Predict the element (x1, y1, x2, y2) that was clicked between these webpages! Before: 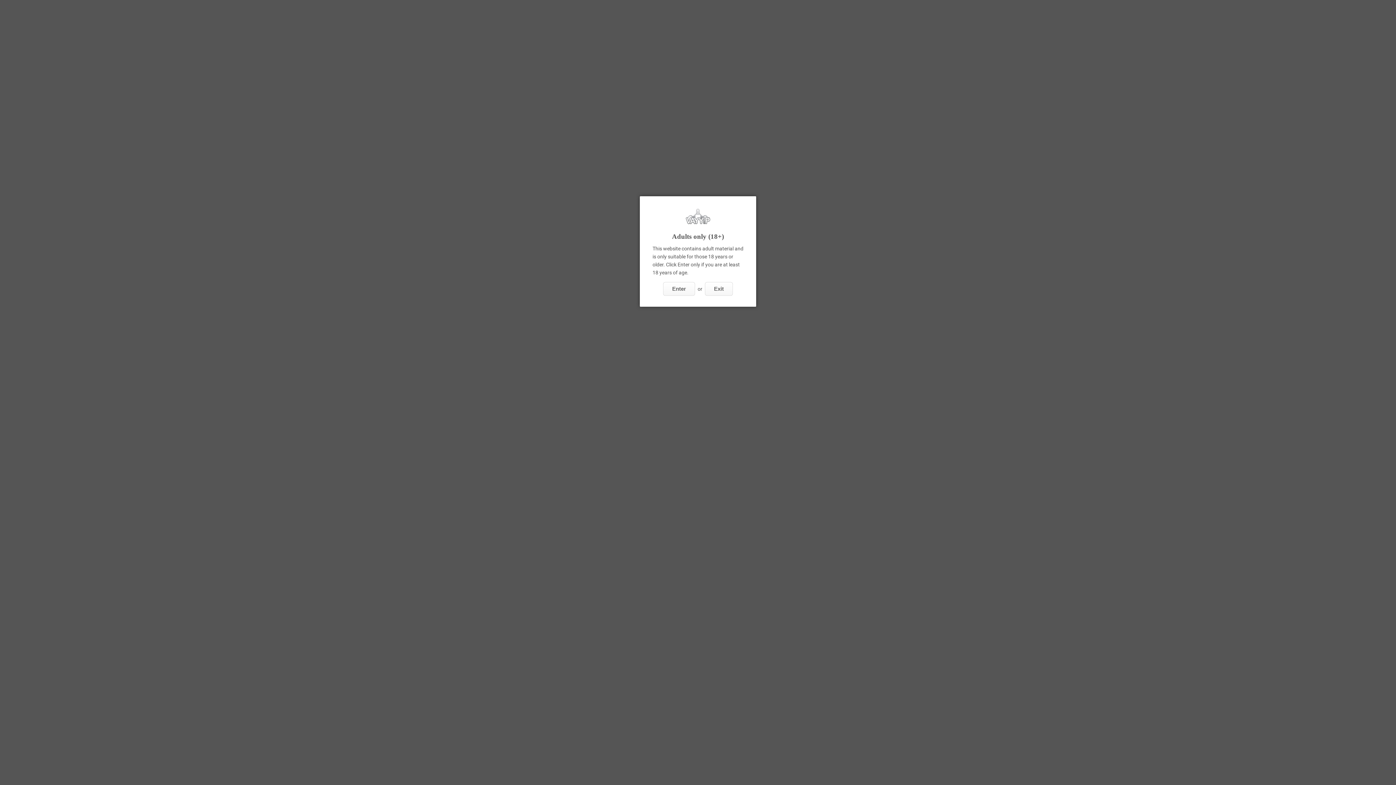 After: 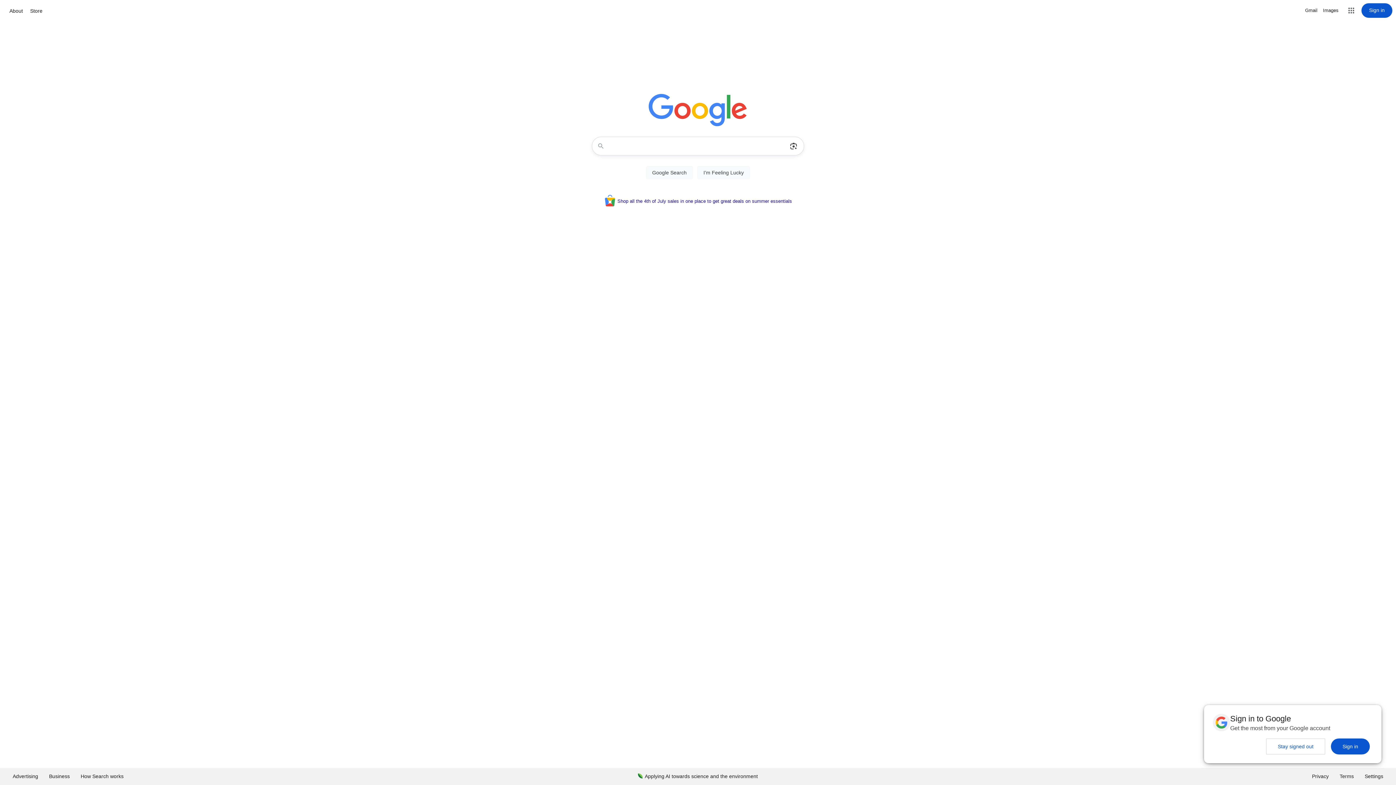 Action: bbox: (705, 282, 733, 296) label: Exit